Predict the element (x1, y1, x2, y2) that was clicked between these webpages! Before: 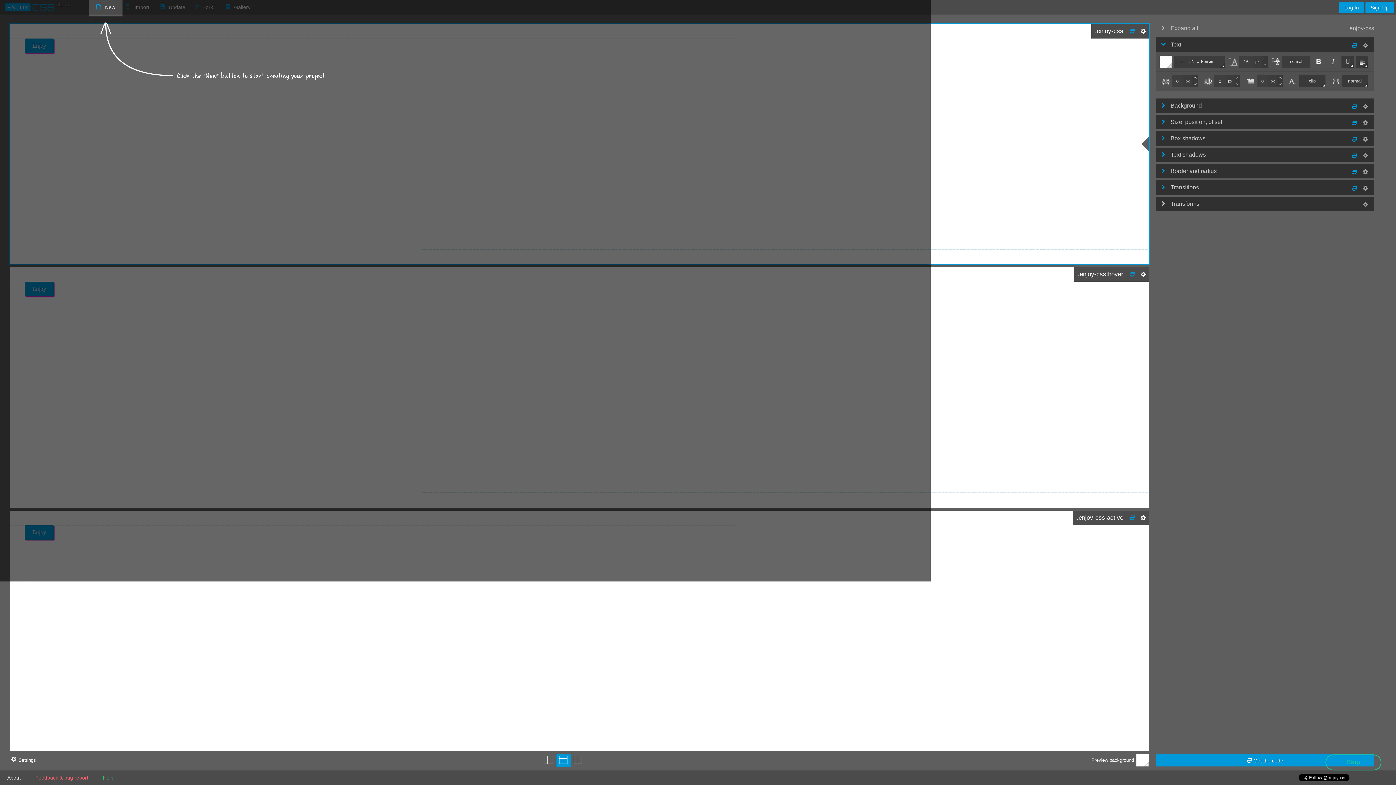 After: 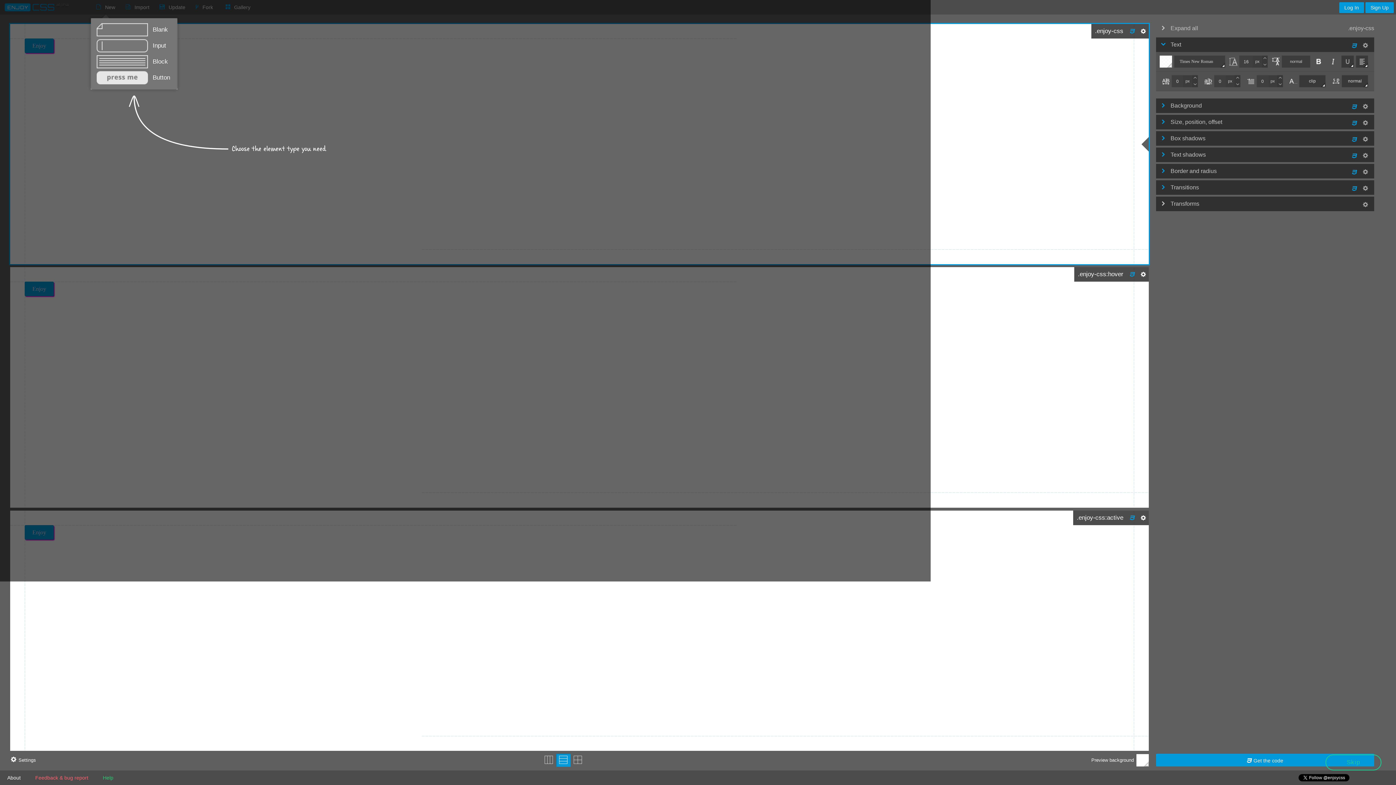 Action: bbox: (90, 0, 120, 14) label: New